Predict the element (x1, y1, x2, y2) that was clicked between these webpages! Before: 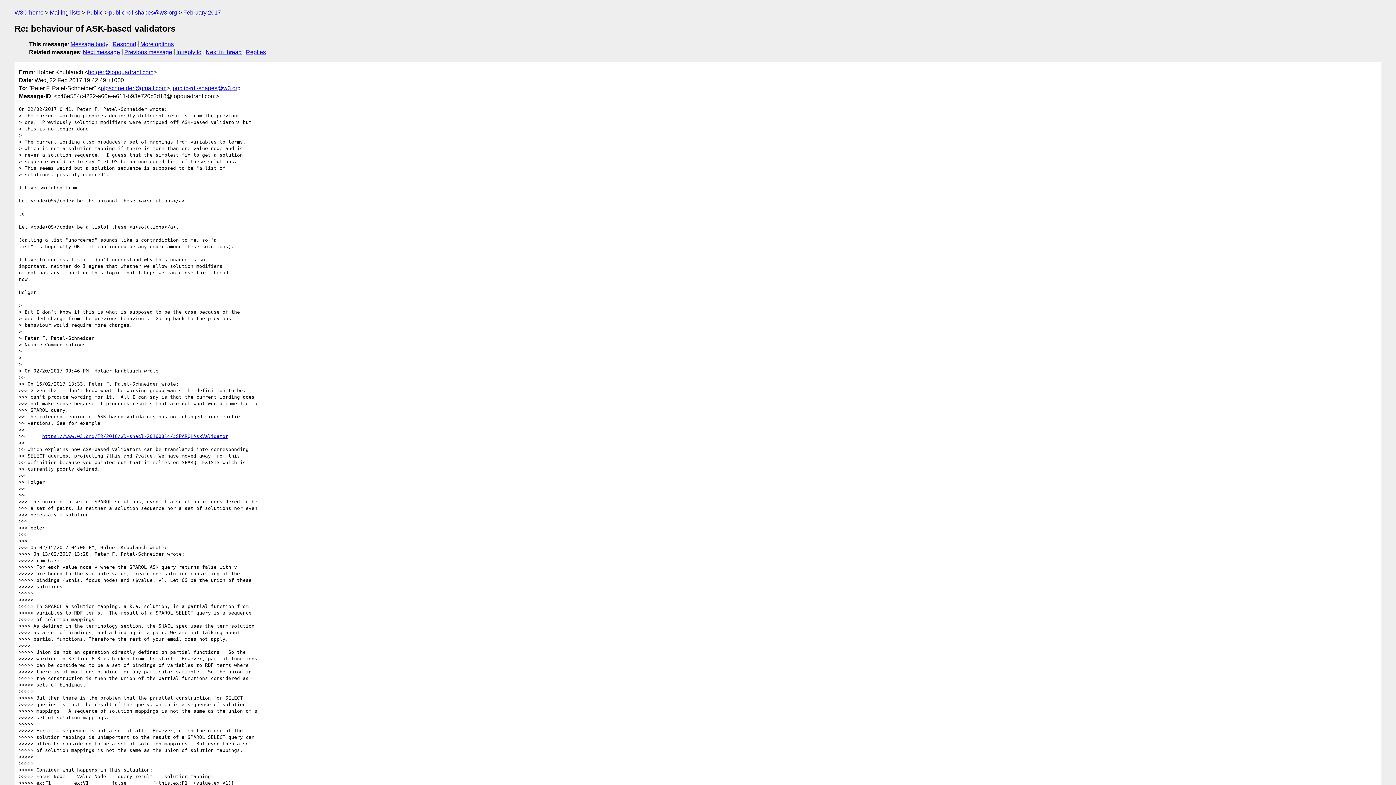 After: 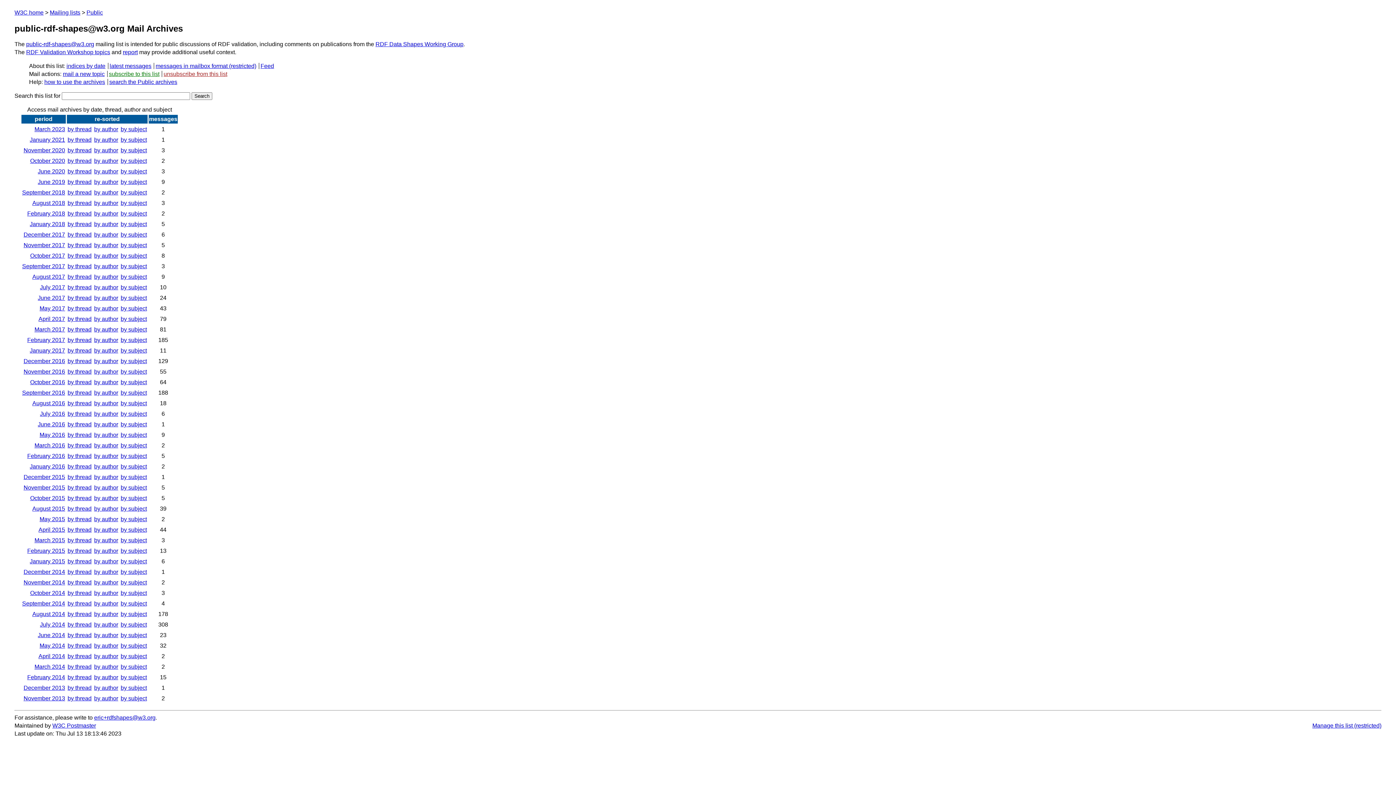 Action: label: public-rdf-shapes@w3.org bbox: (109, 9, 177, 15)